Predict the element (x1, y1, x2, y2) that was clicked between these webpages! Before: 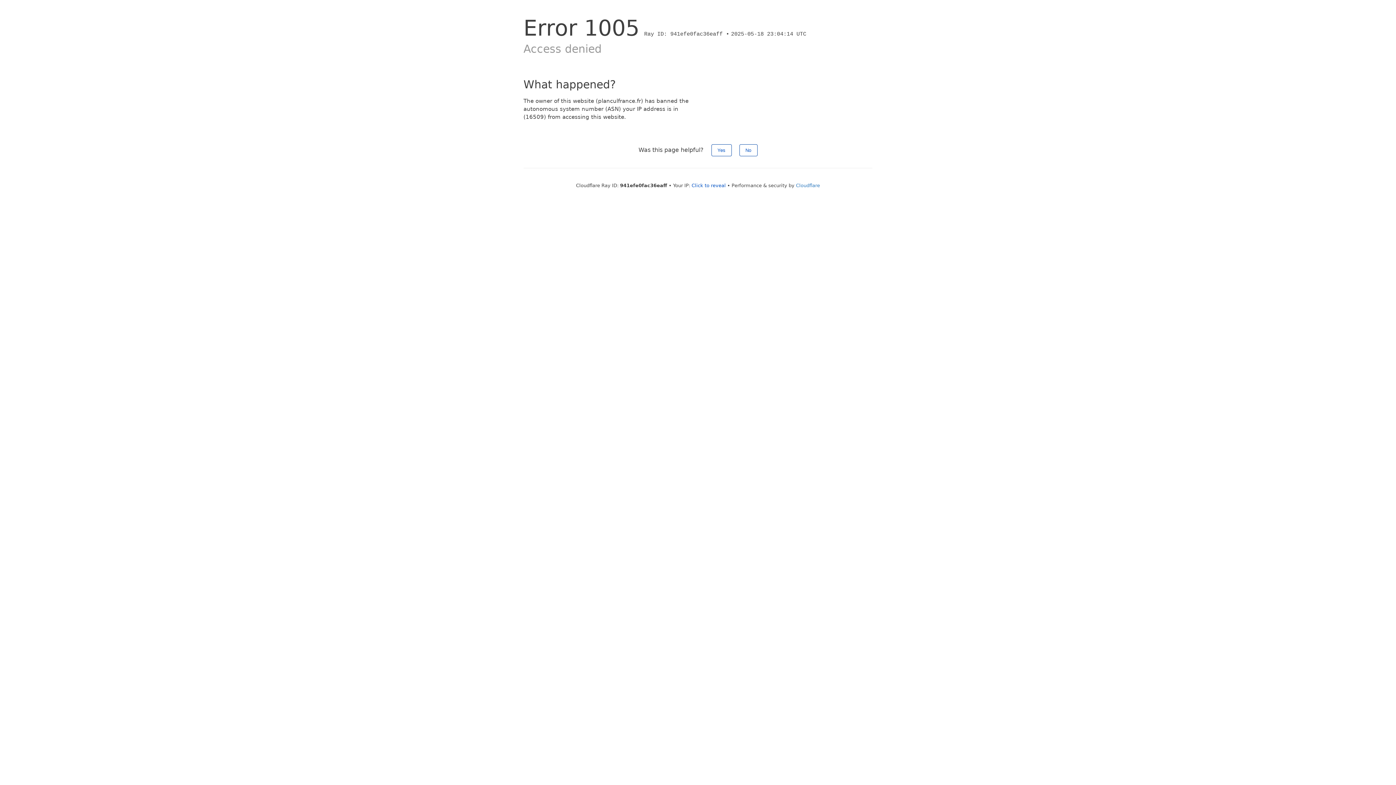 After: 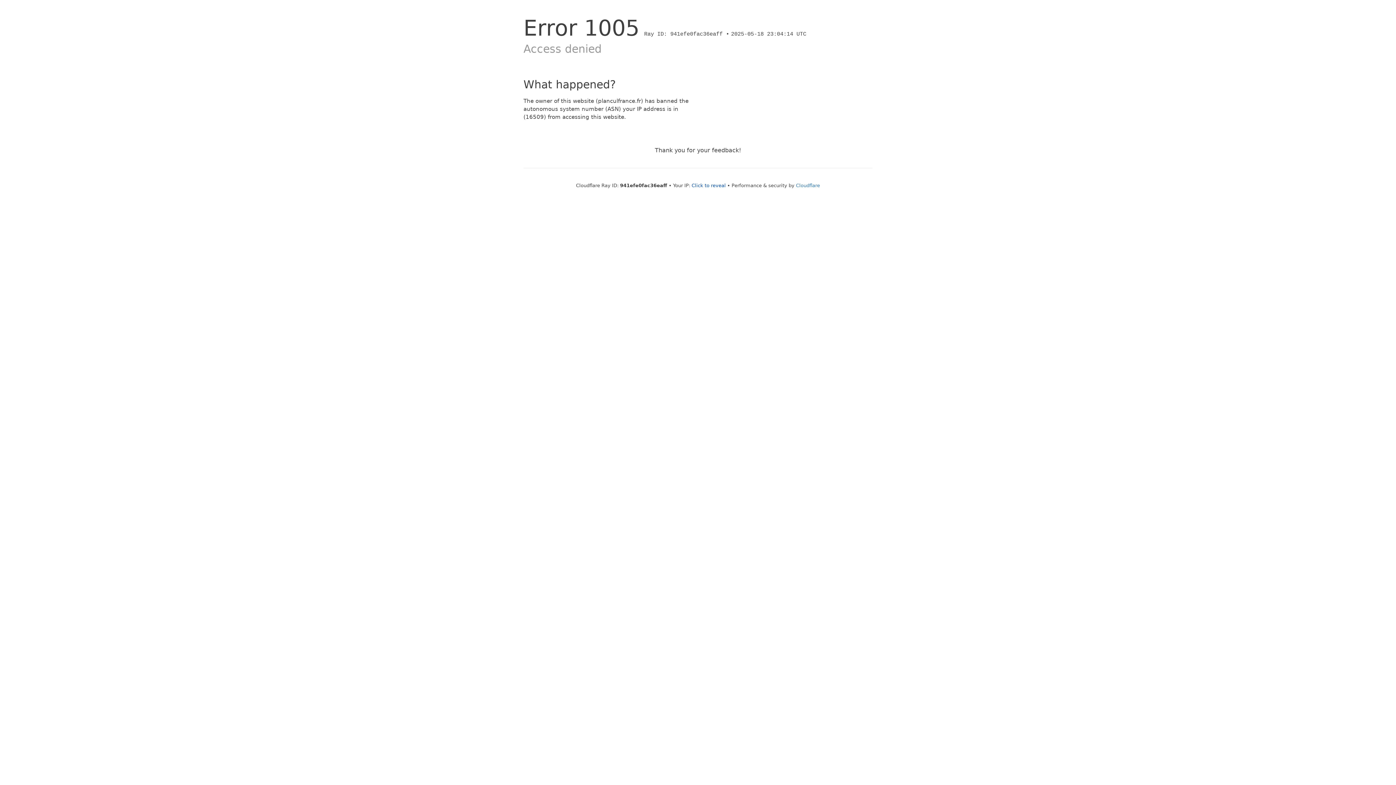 Action: label: No bbox: (739, 144, 757, 156)